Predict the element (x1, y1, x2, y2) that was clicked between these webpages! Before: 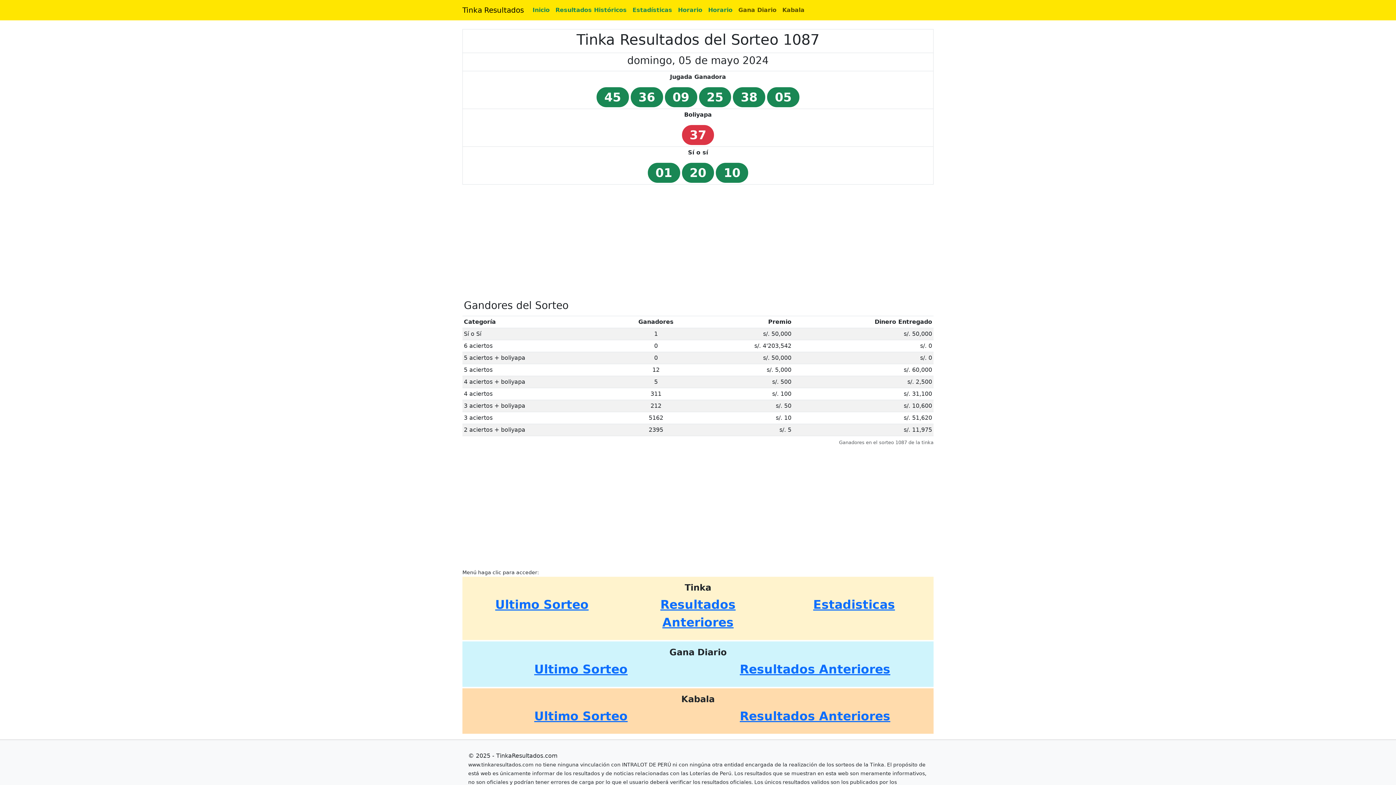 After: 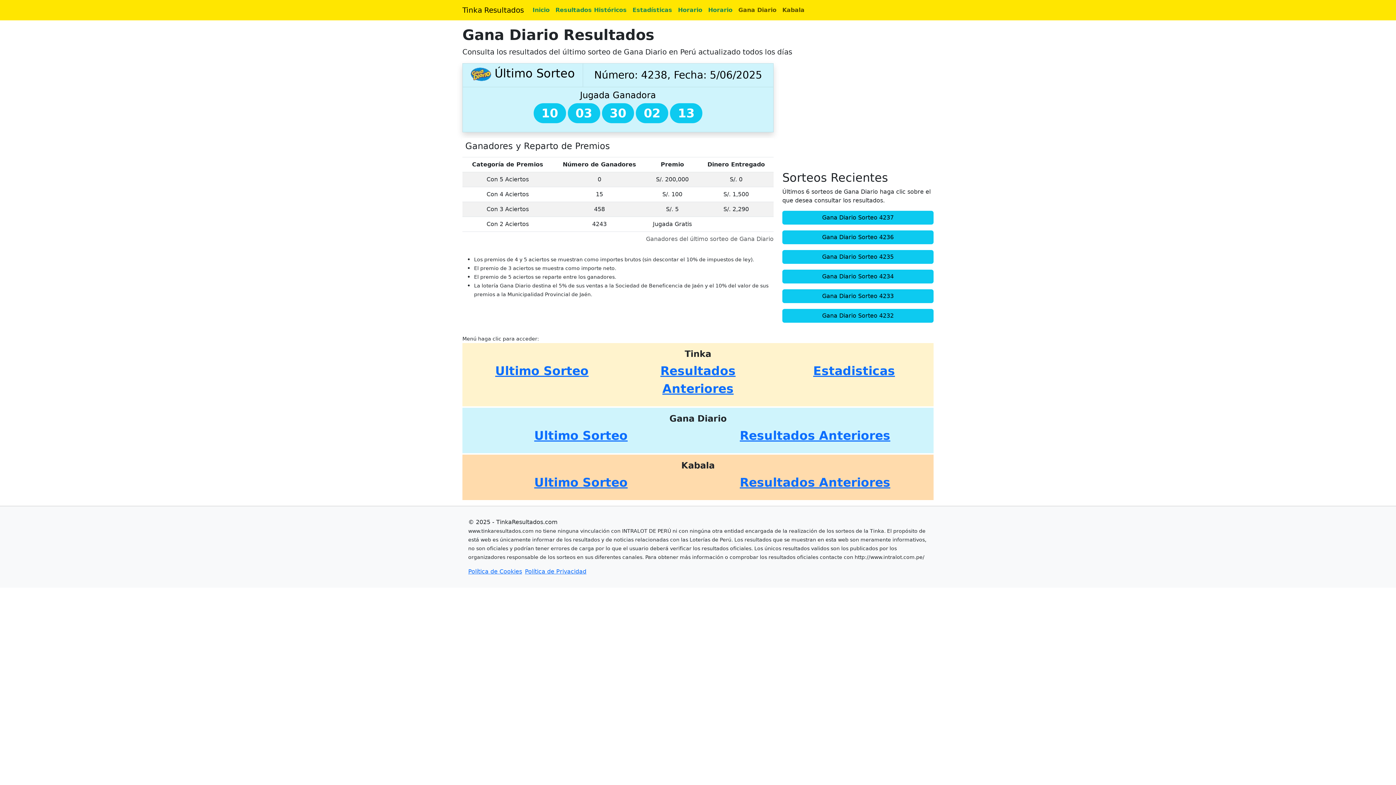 Action: bbox: (534, 662, 627, 676) label: Ultimo Sorteo